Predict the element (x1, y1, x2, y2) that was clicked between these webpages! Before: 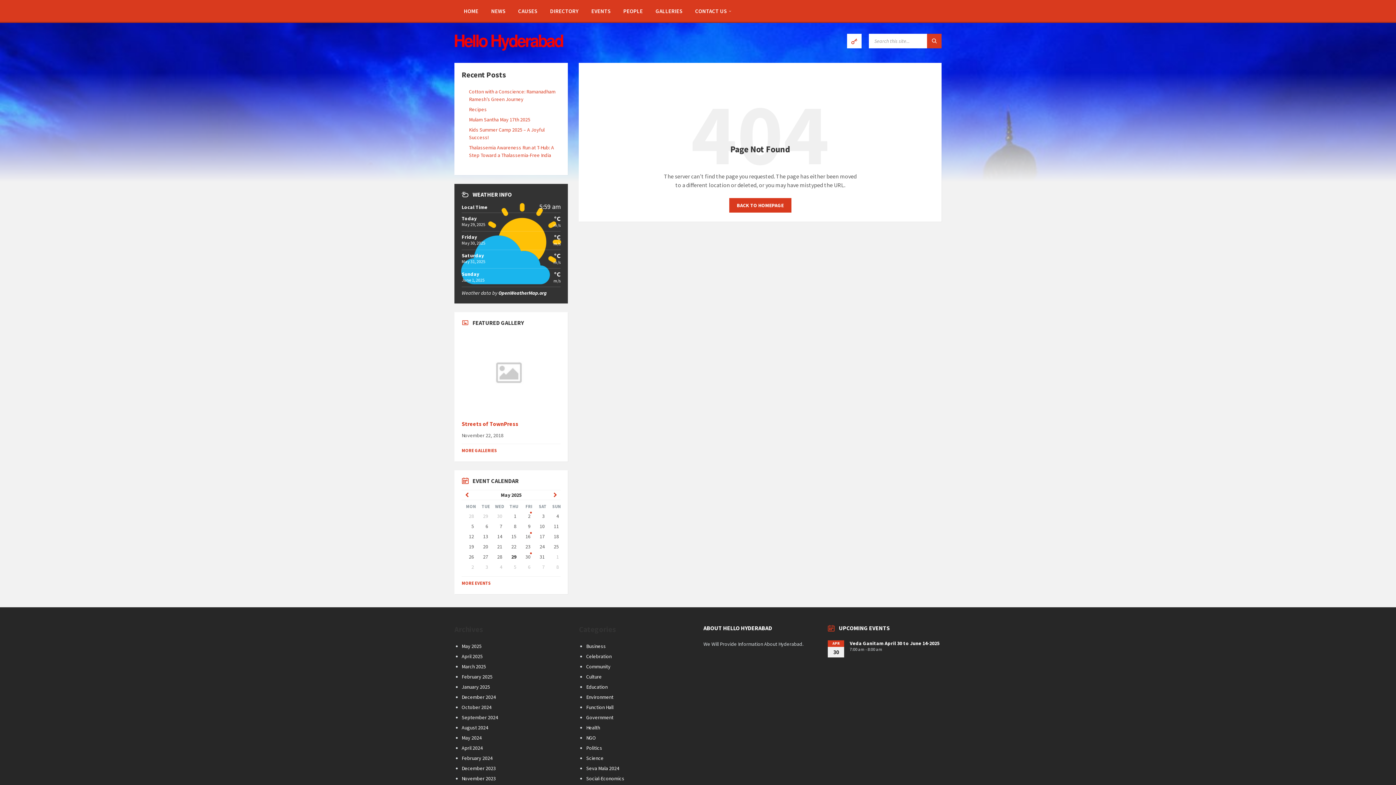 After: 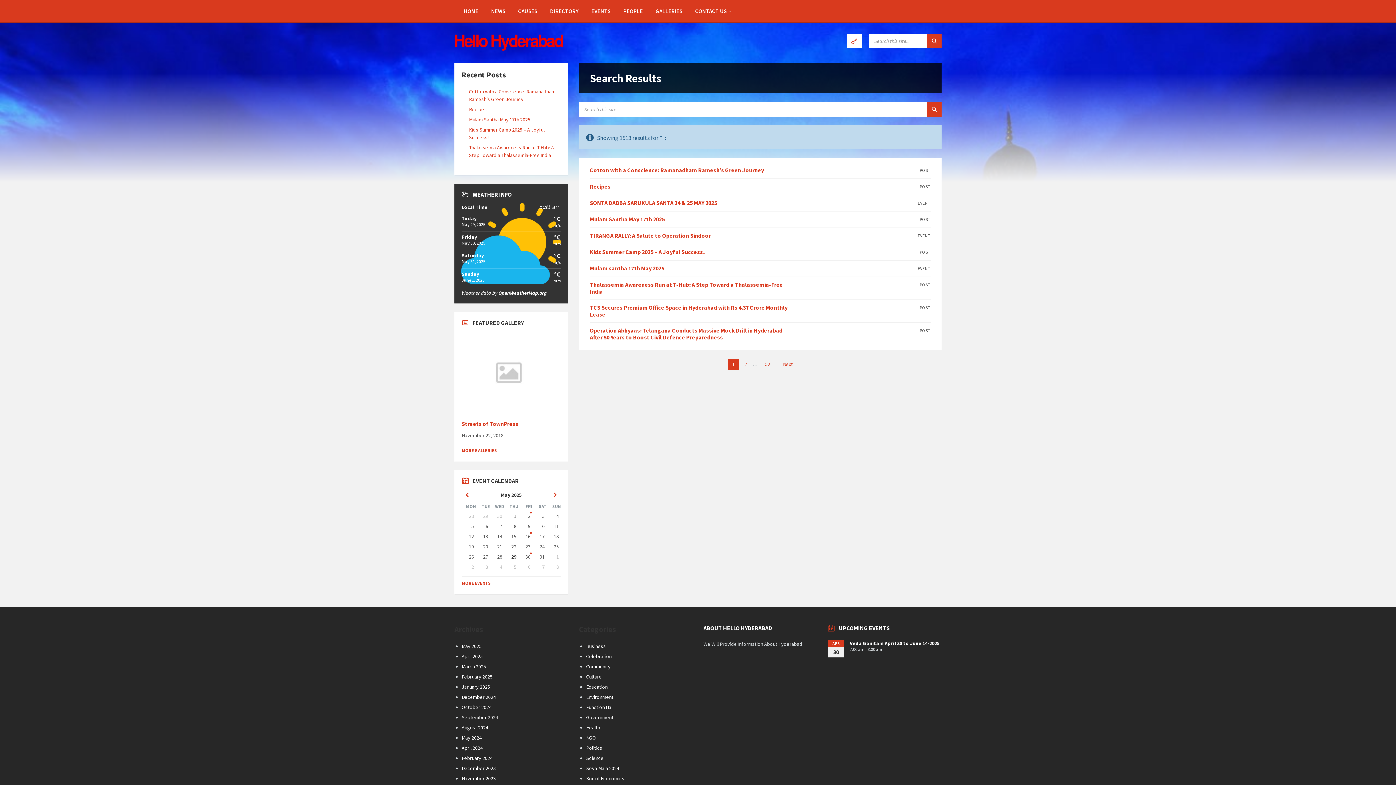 Action: bbox: (927, 33, 941, 48)